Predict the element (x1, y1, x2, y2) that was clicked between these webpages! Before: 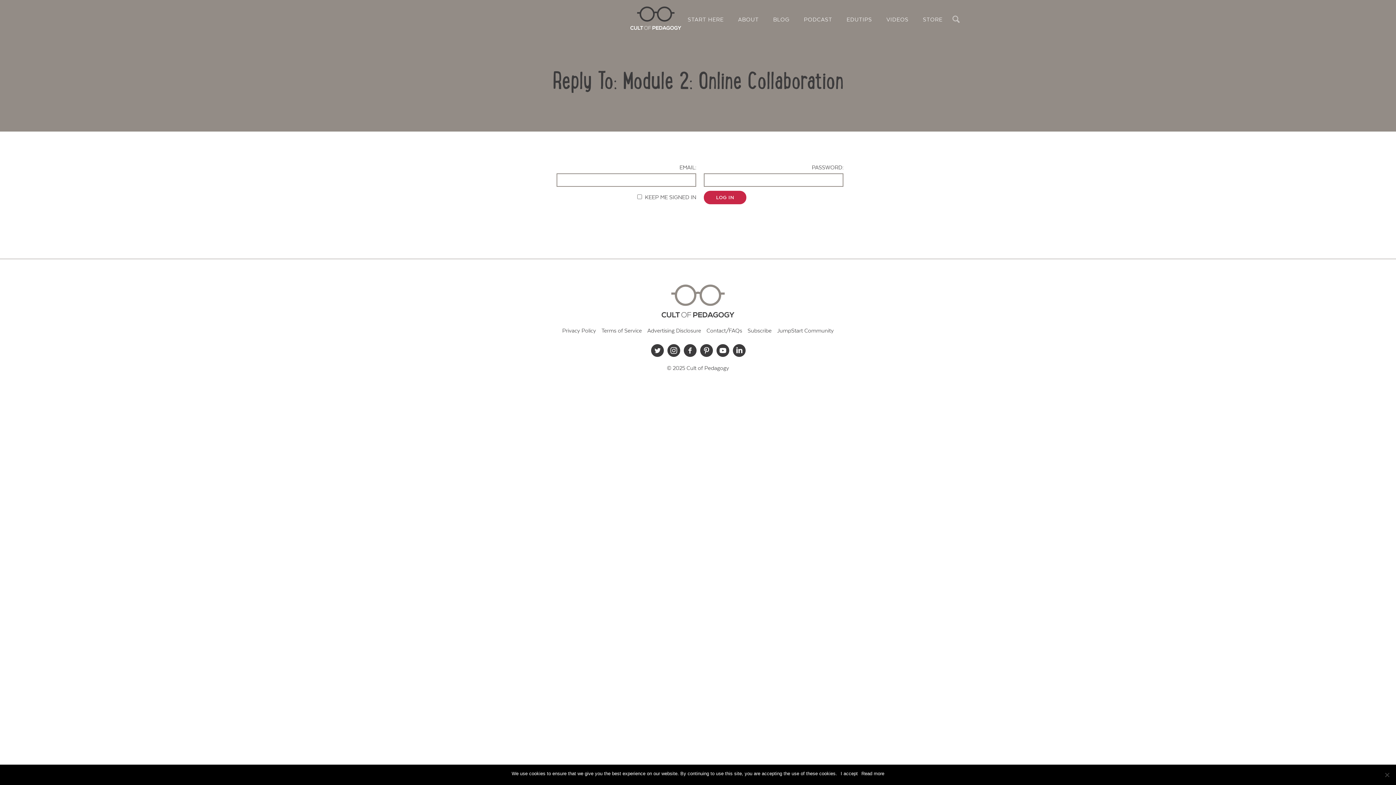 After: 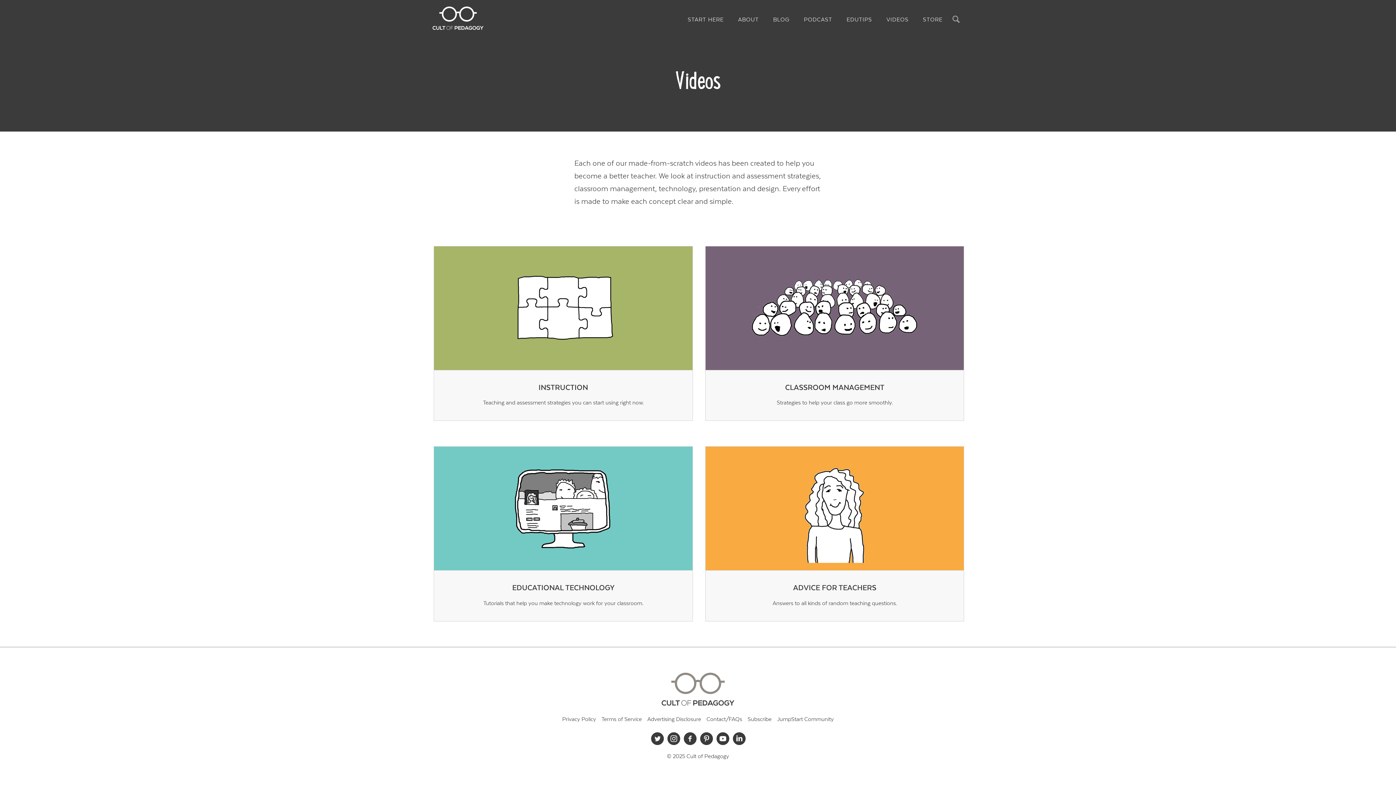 Action: bbox: (880, 15, 915, 24) label: VIDEOS